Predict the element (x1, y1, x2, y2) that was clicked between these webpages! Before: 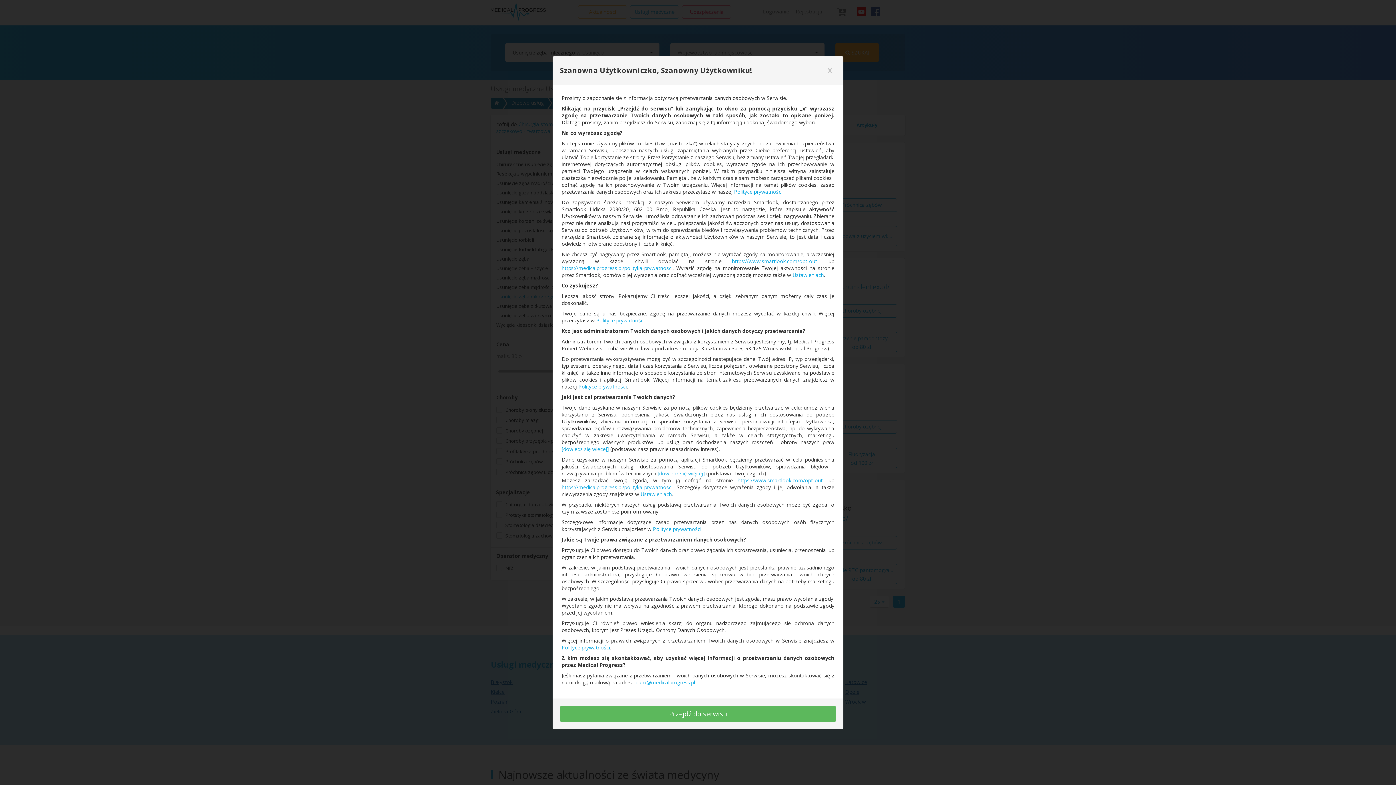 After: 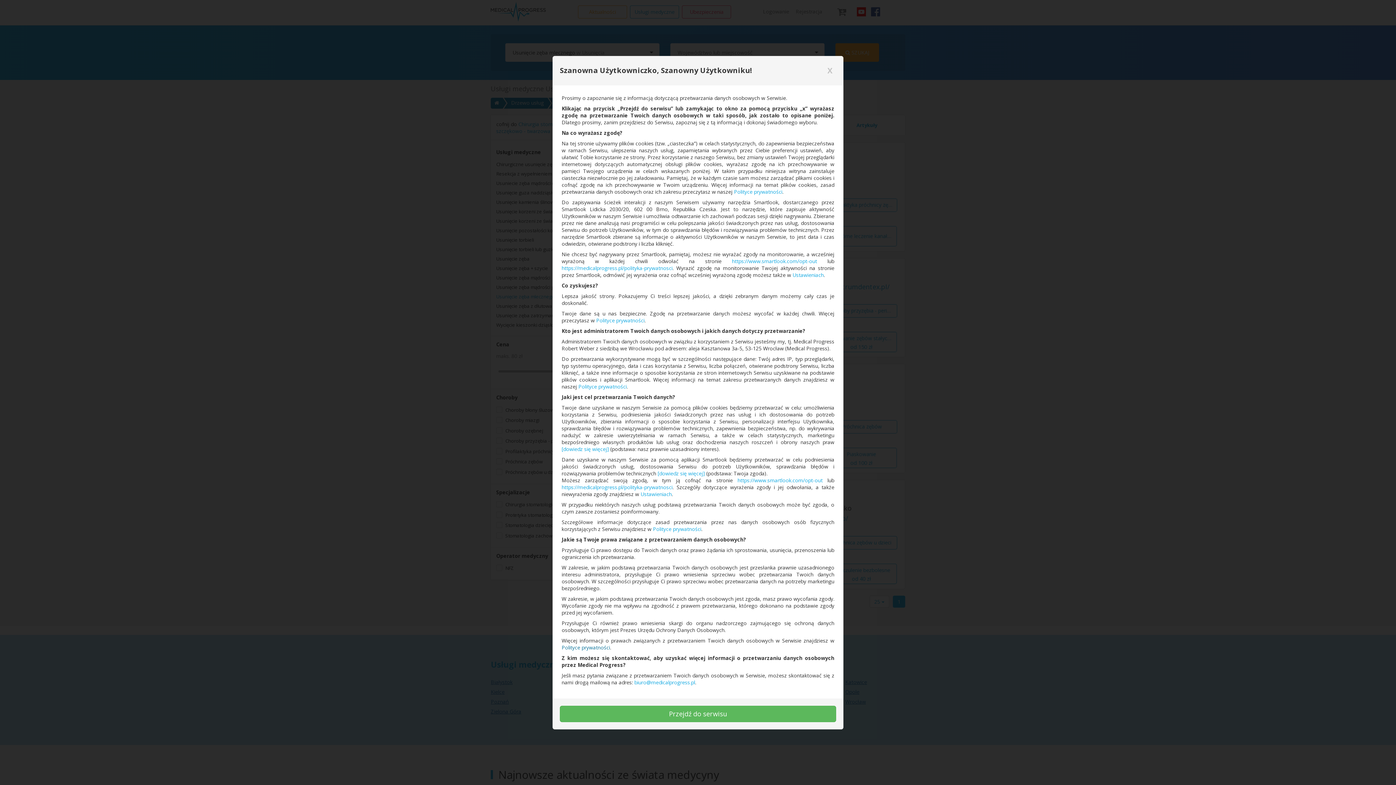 Action: label: Polityce prywatności bbox: (561, 644, 610, 651)